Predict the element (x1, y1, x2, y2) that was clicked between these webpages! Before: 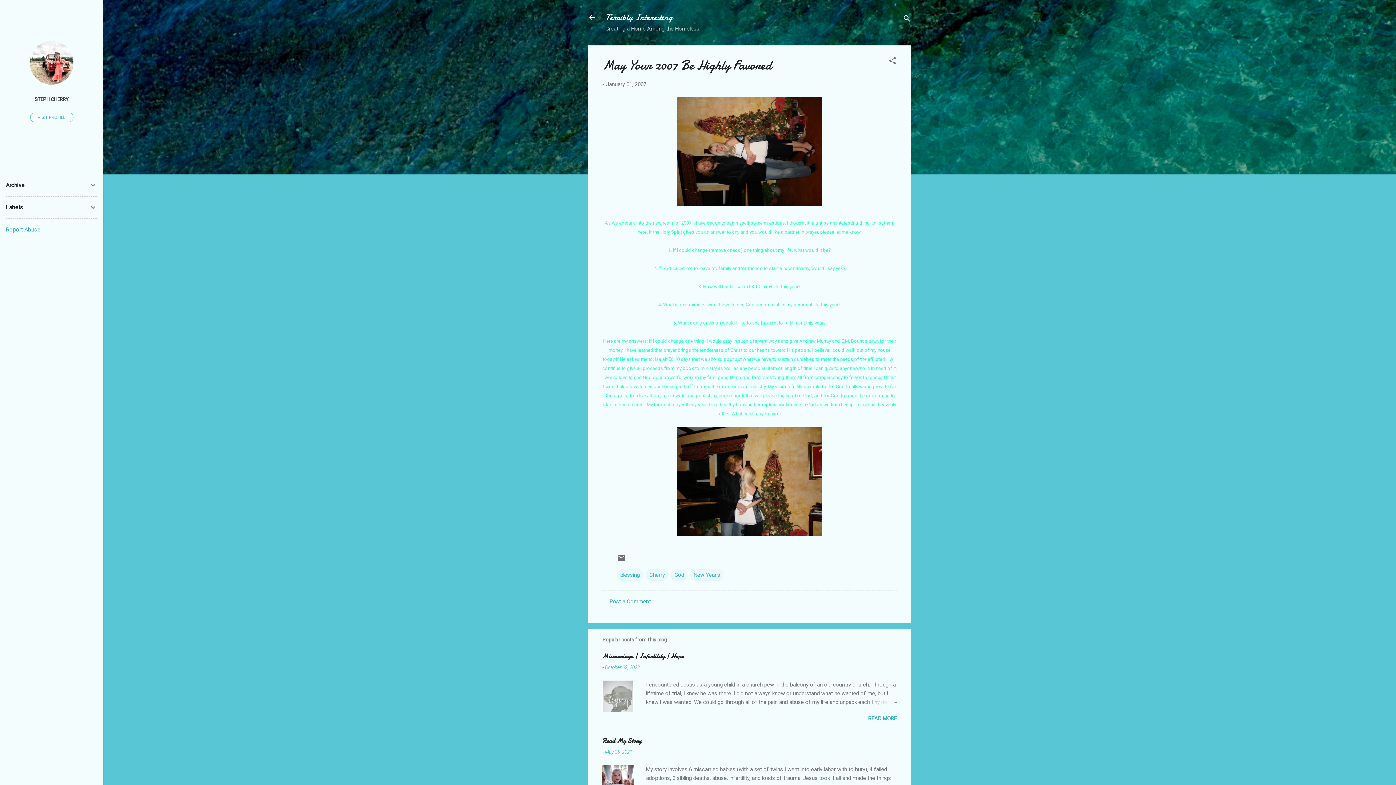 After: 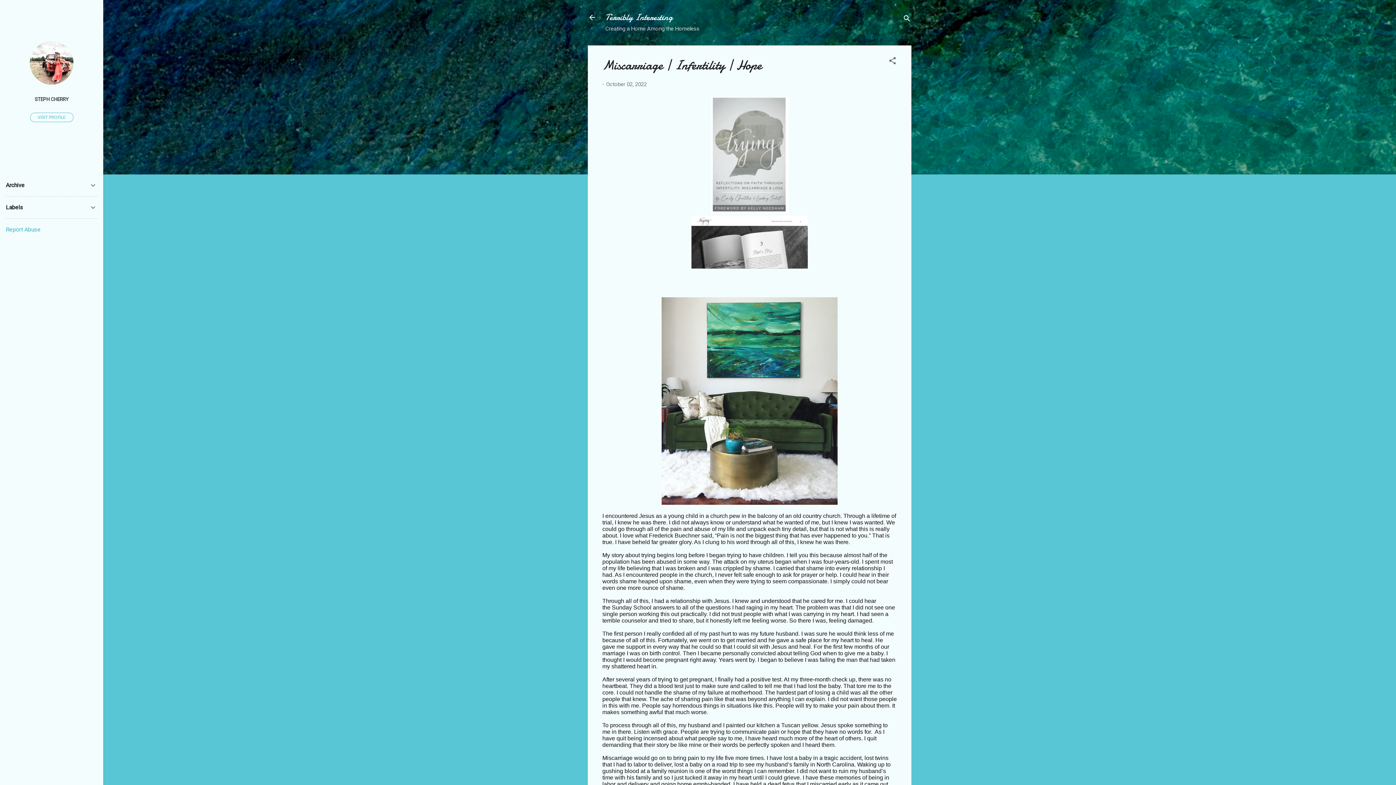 Action: bbox: (602, 707, 634, 714)